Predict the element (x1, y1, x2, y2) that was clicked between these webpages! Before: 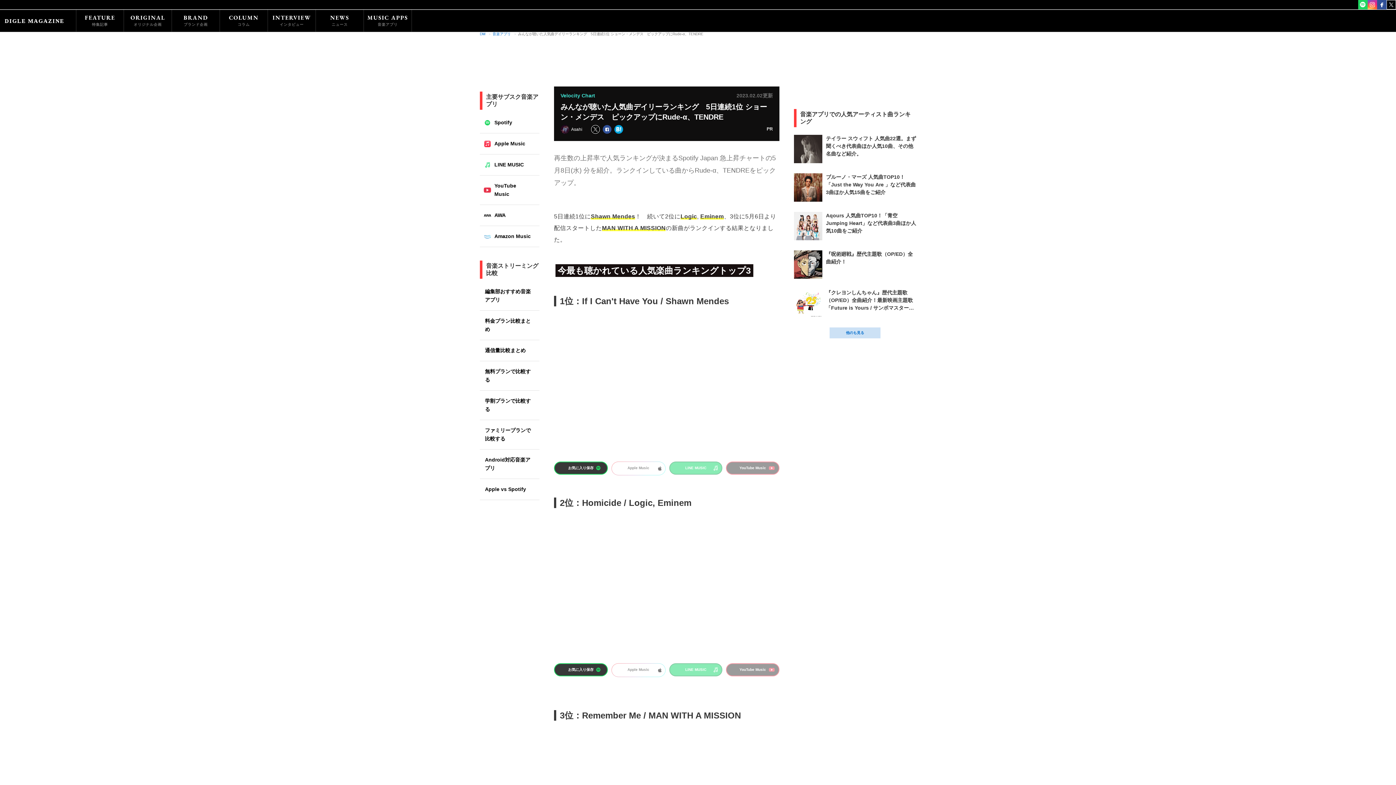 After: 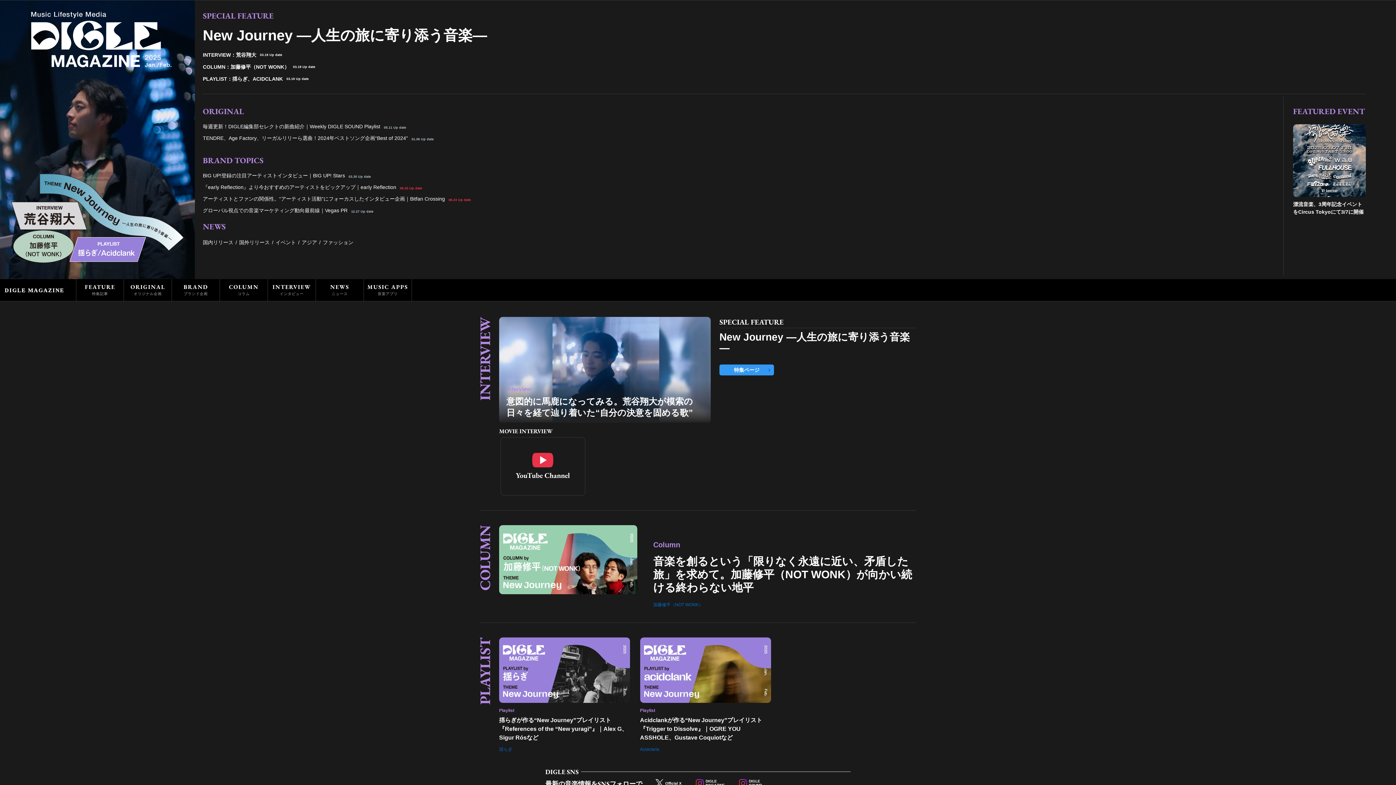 Action: bbox: (0, 9, 76, 31)